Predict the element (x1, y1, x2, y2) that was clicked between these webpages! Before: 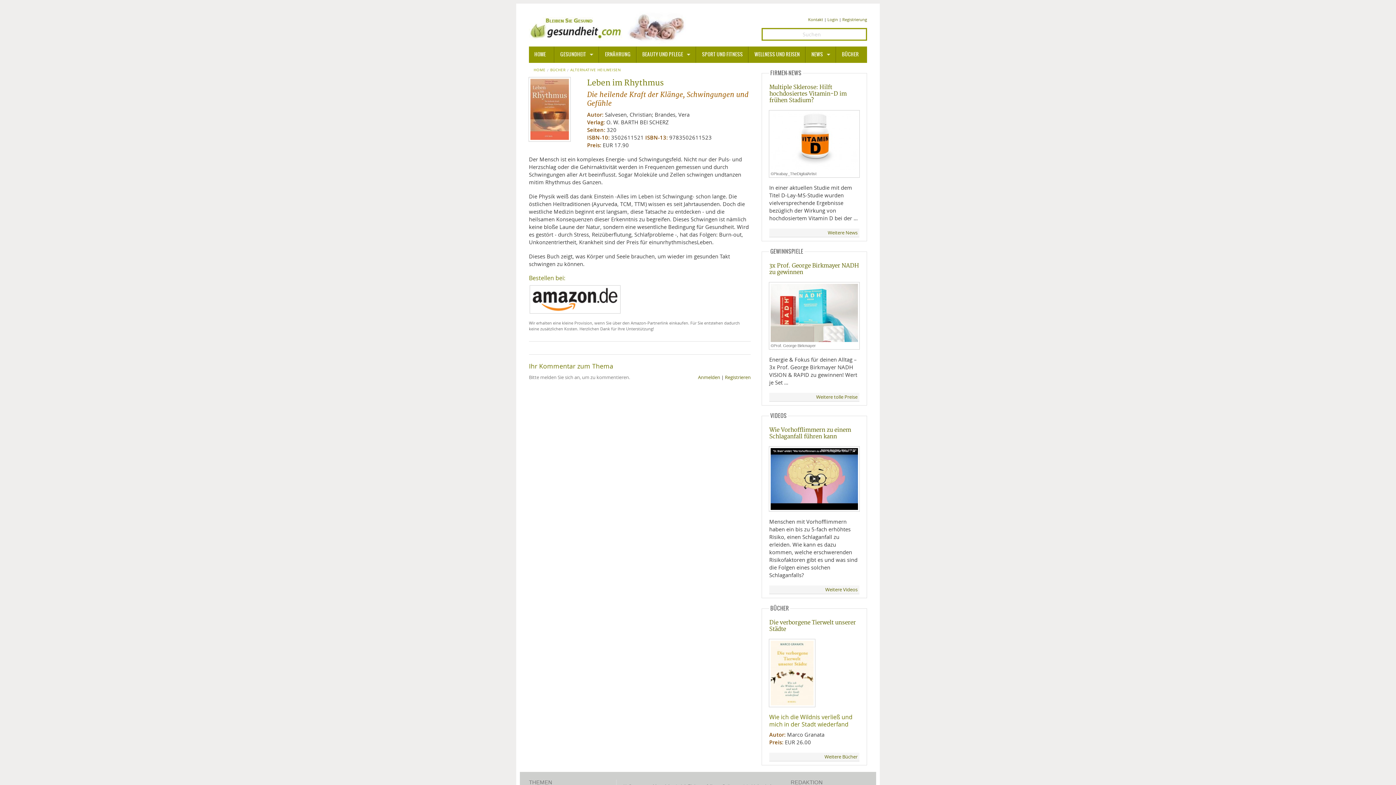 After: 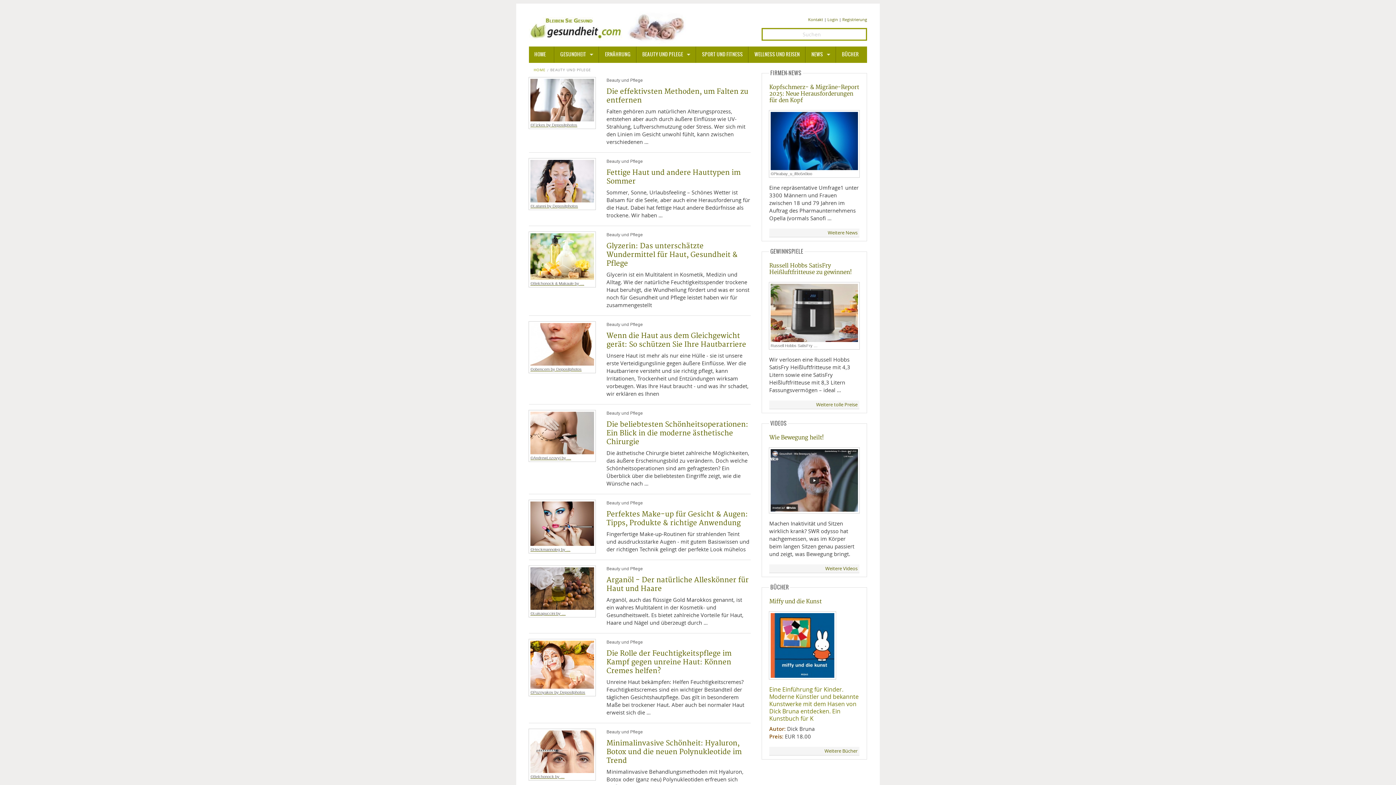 Action: label: BEAUTY UND PFLEGE bbox: (637, 46, 696, 62)